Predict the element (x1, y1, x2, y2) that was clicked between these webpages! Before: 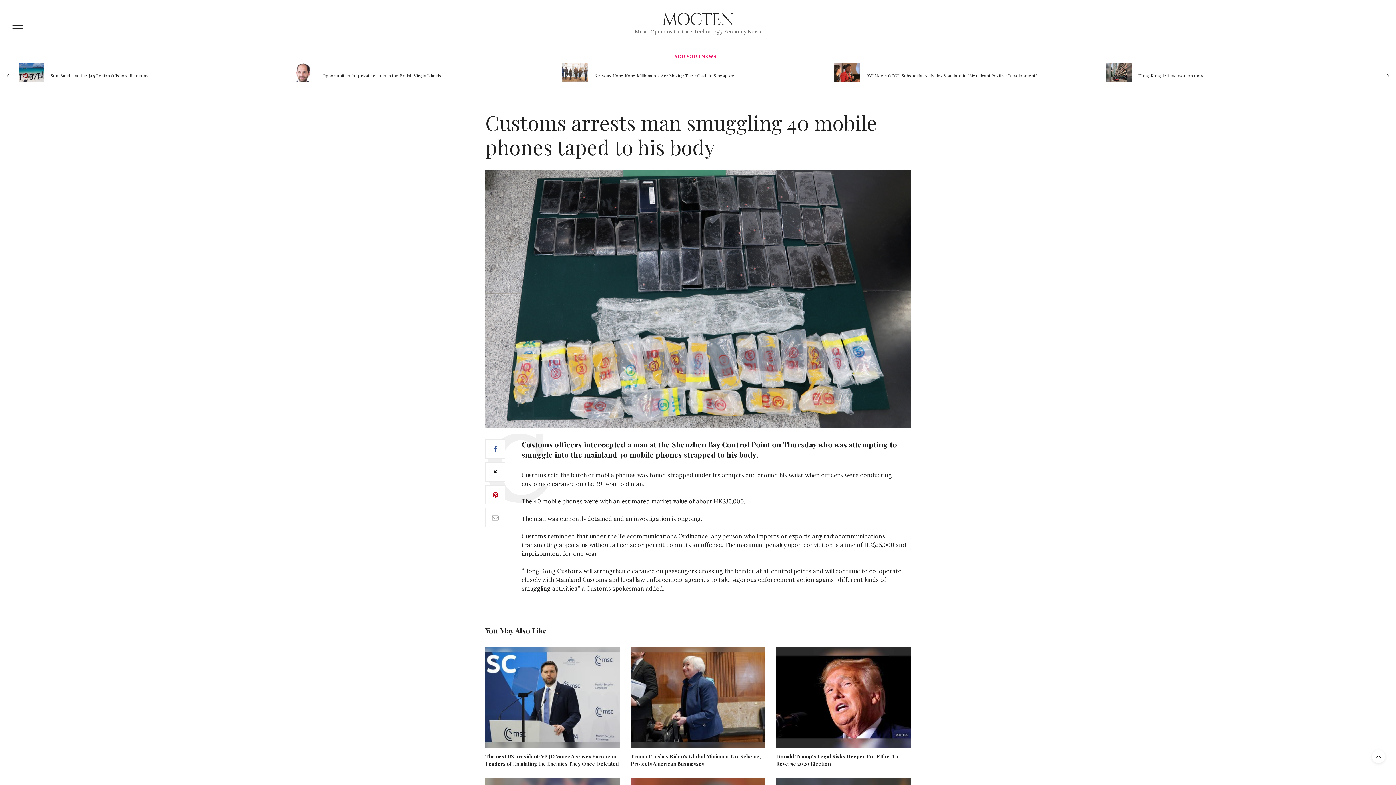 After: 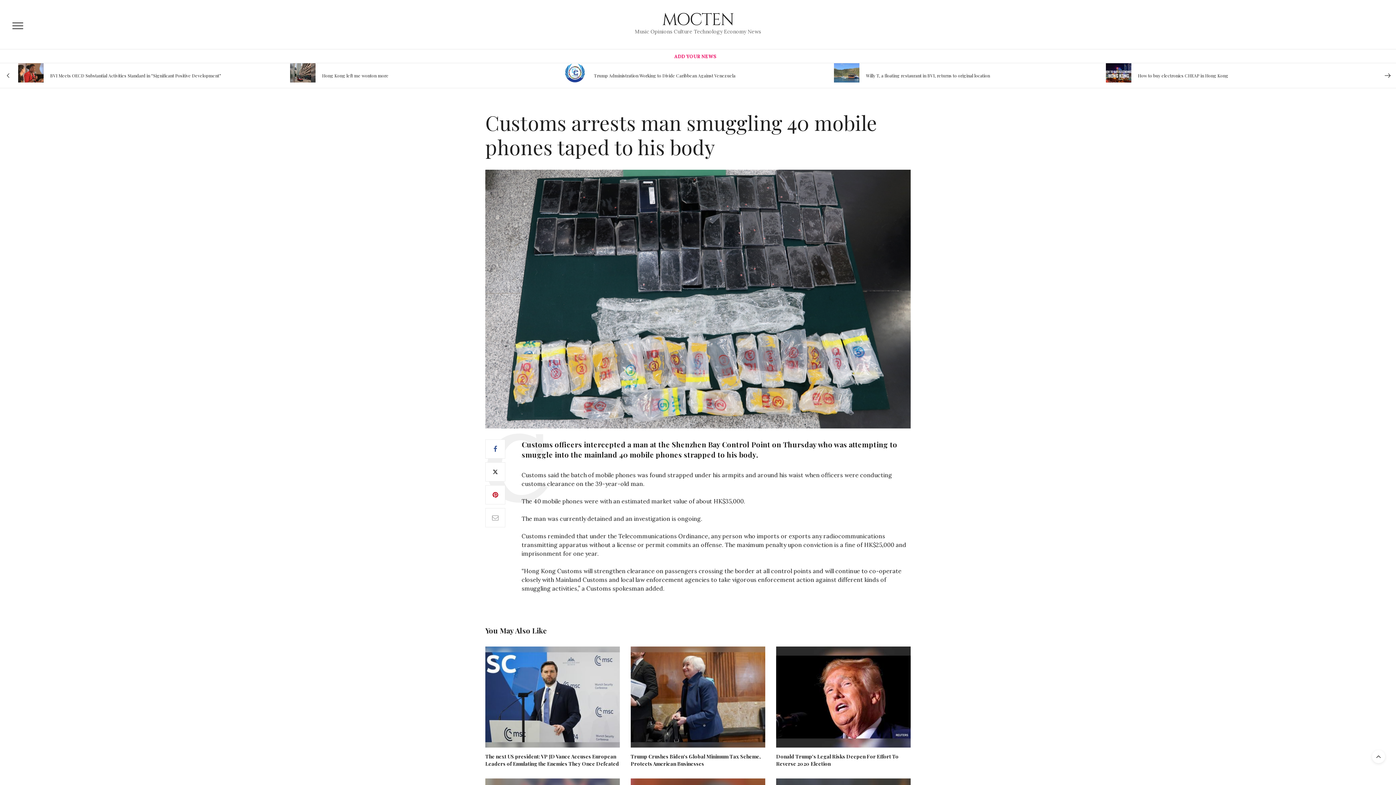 Action: bbox: (1378, 63, 1396, 87)